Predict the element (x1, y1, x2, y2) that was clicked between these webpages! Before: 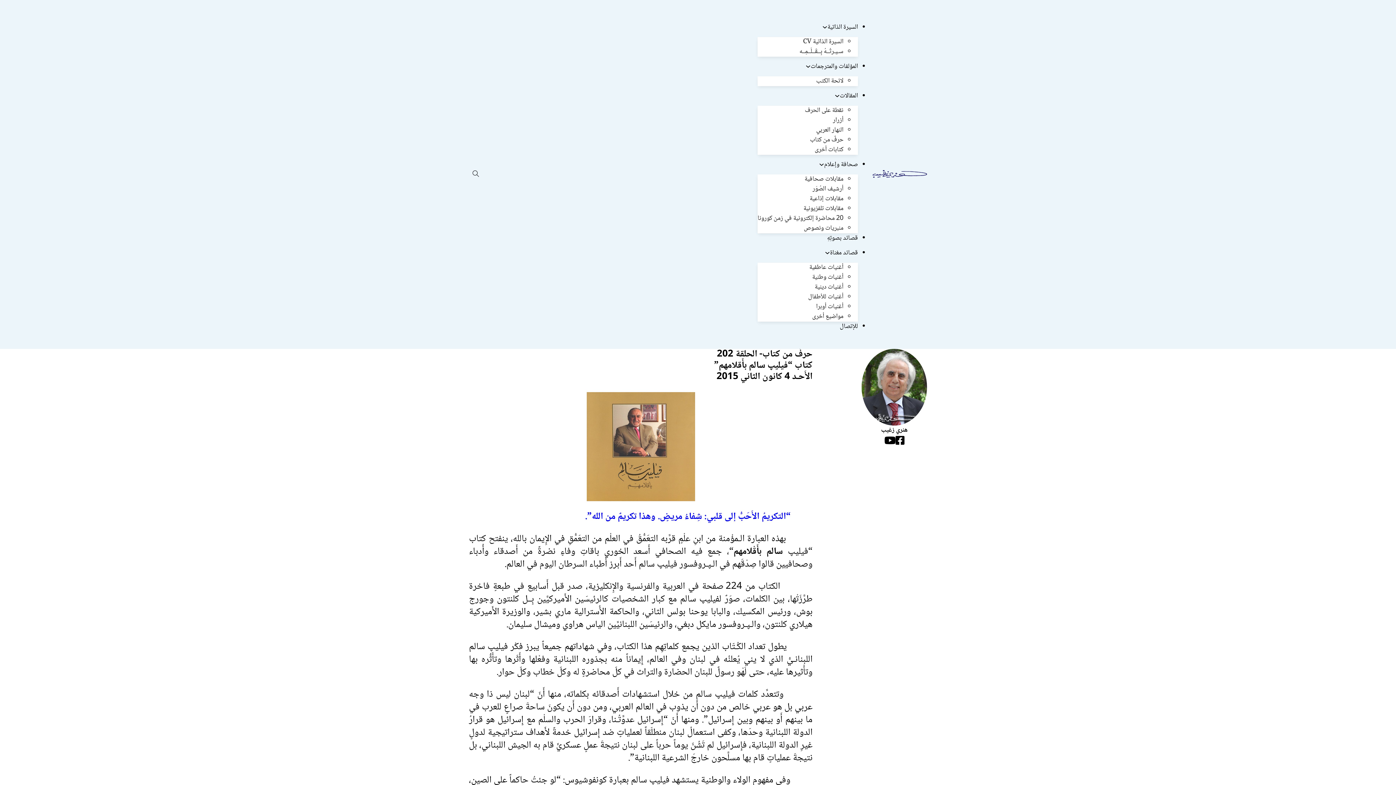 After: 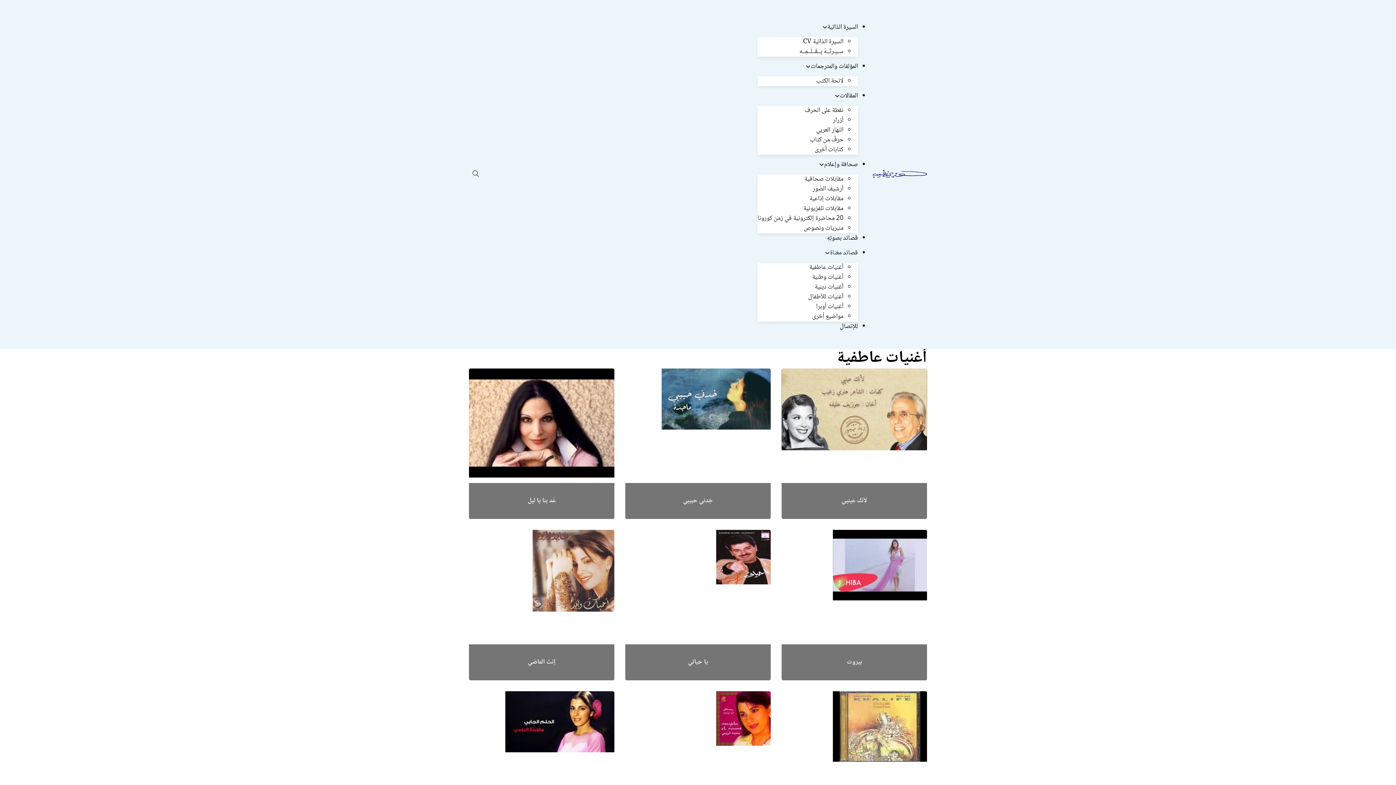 Action: bbox: (809, 262, 843, 273) label: أغنيات عاطفية